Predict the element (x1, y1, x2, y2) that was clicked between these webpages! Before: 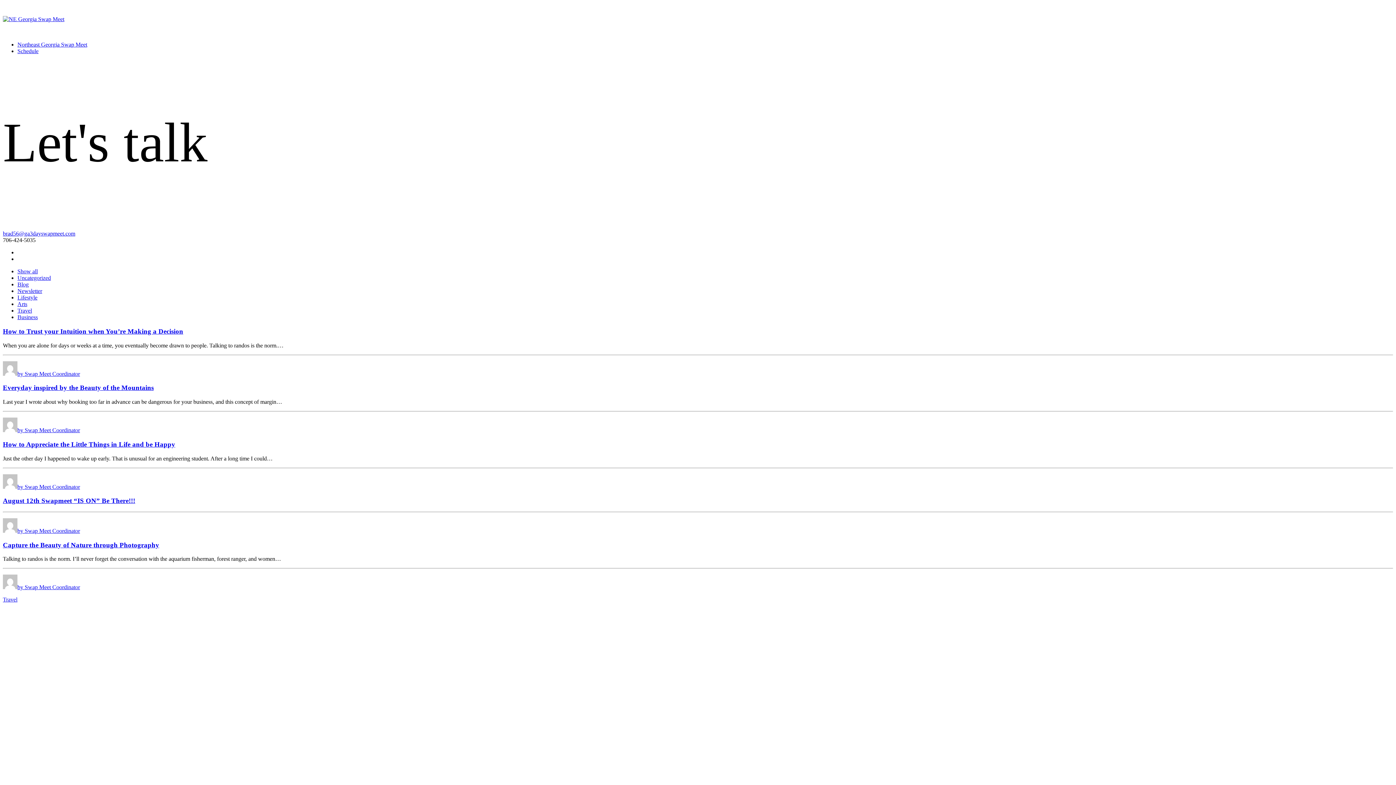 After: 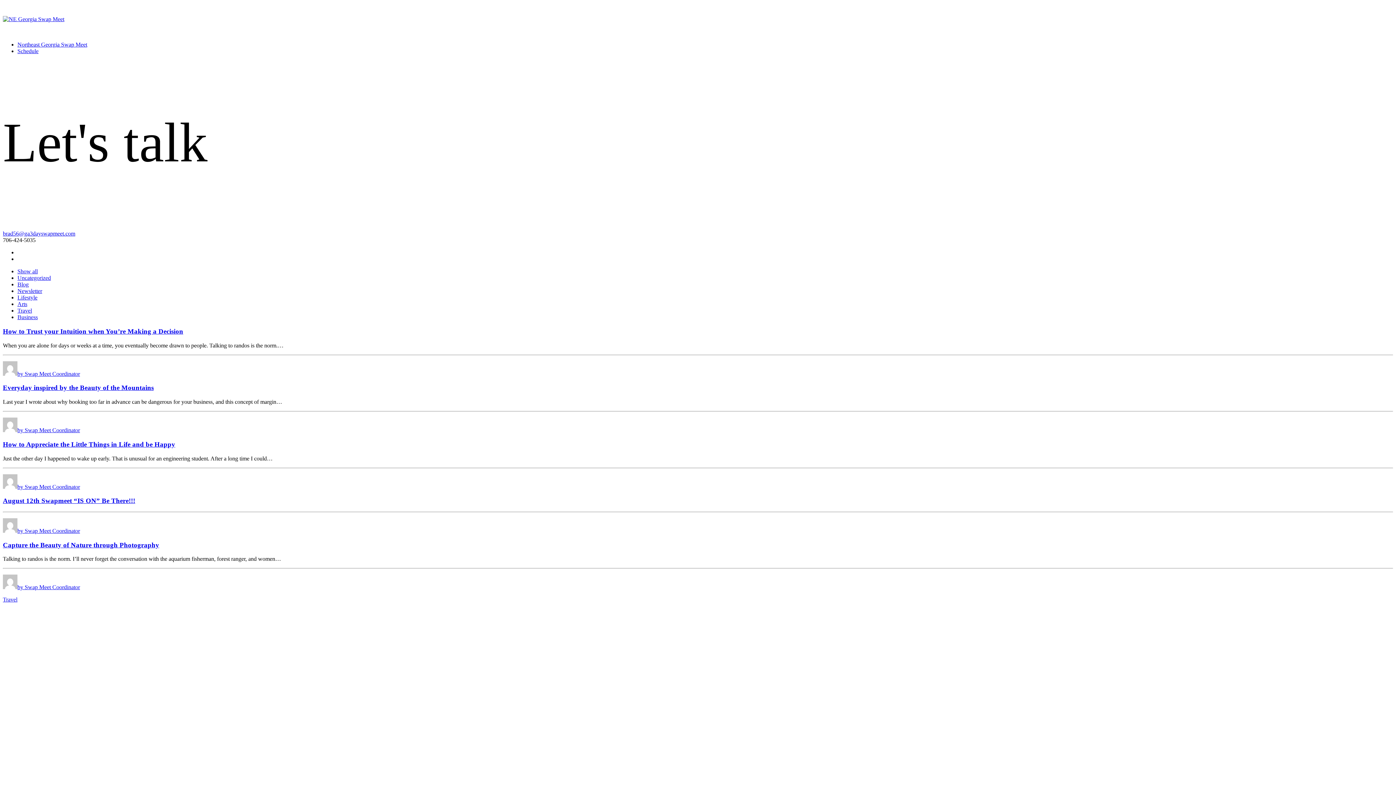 Action: label: Travel bbox: (17, 307, 32, 313)